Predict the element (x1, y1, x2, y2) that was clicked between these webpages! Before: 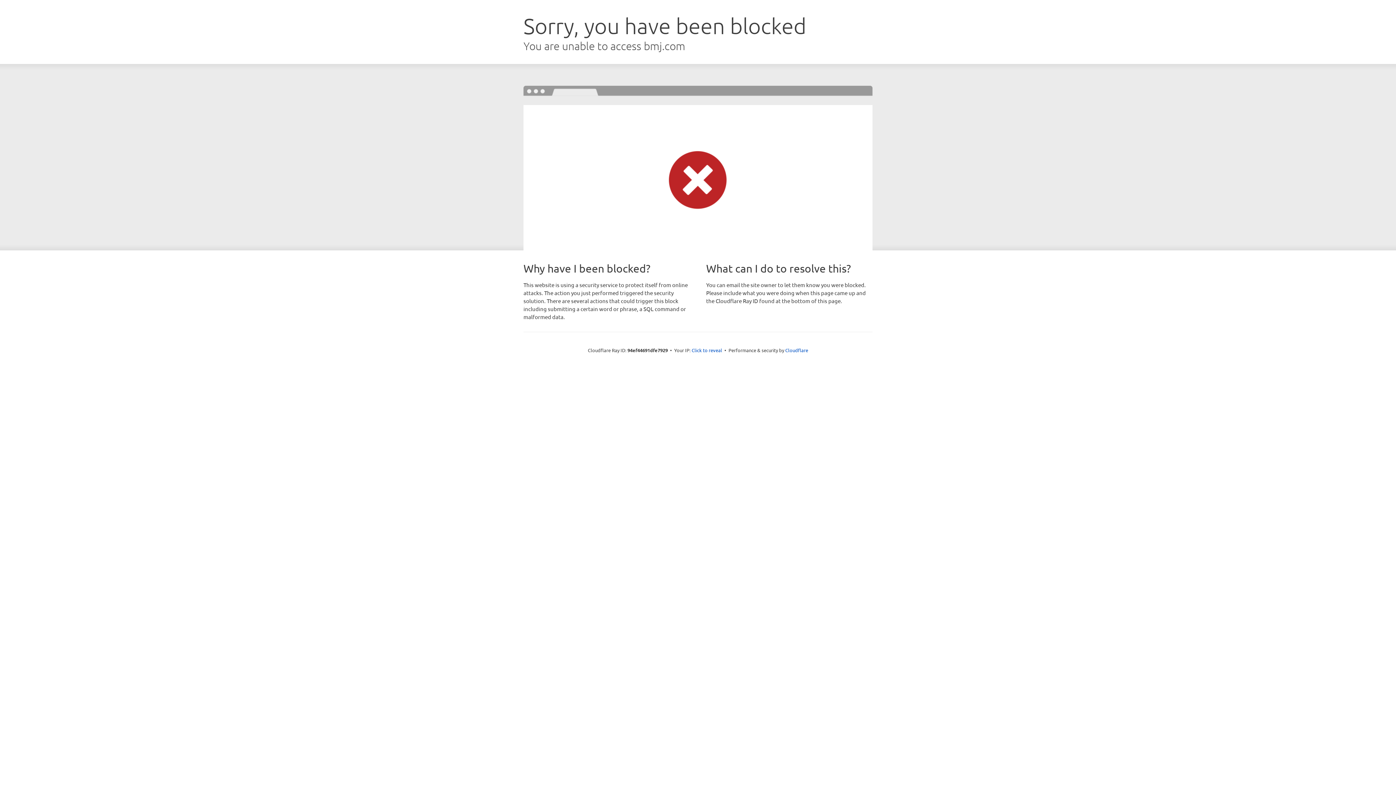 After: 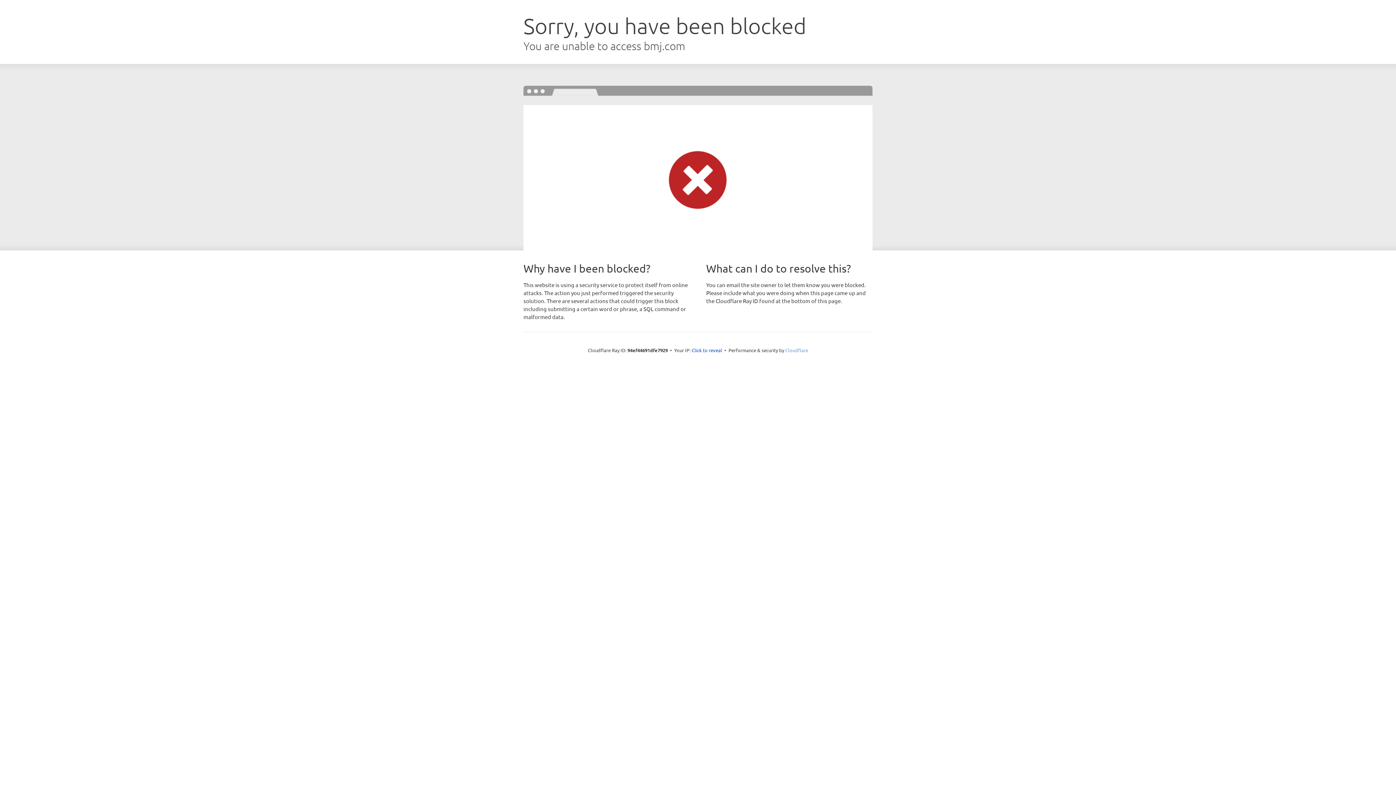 Action: bbox: (785, 347, 808, 353) label: Cloudflare